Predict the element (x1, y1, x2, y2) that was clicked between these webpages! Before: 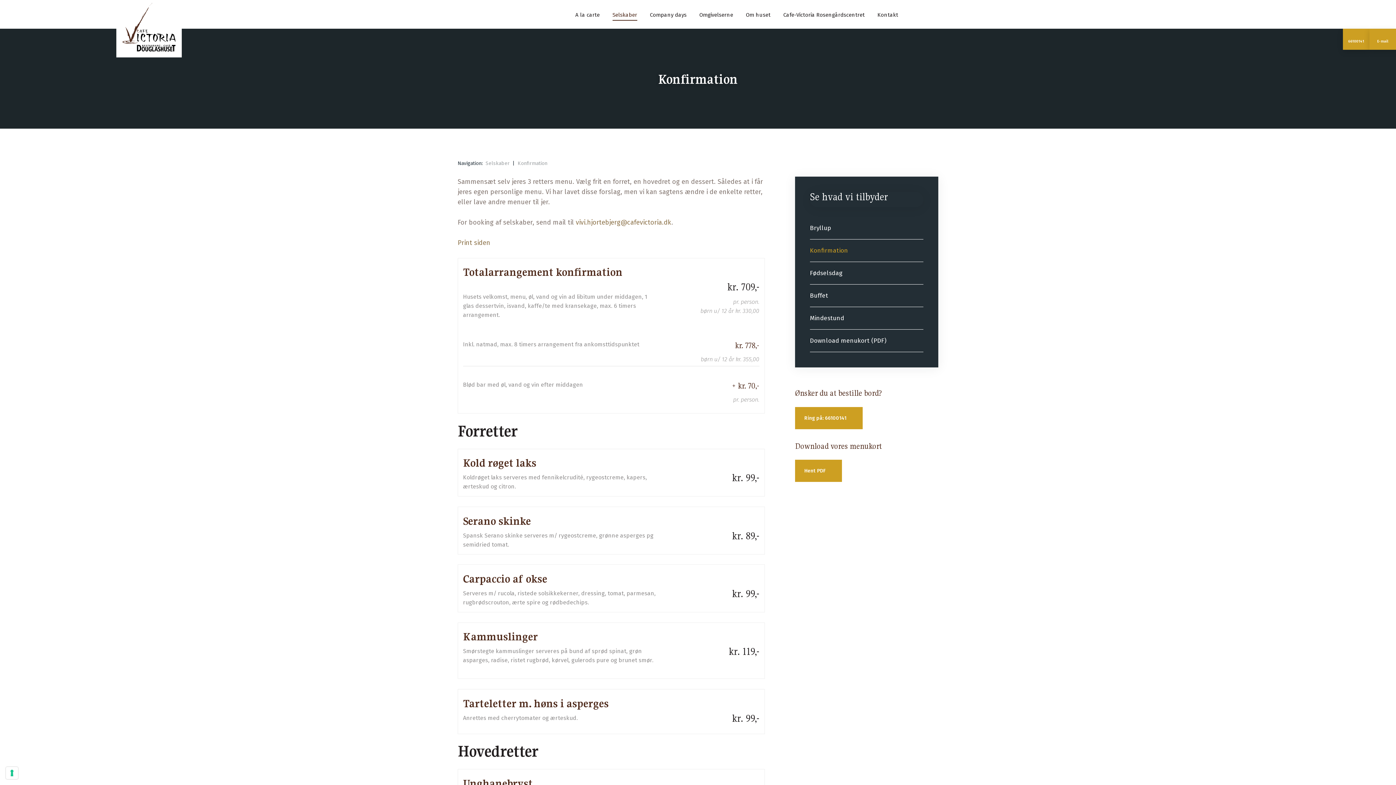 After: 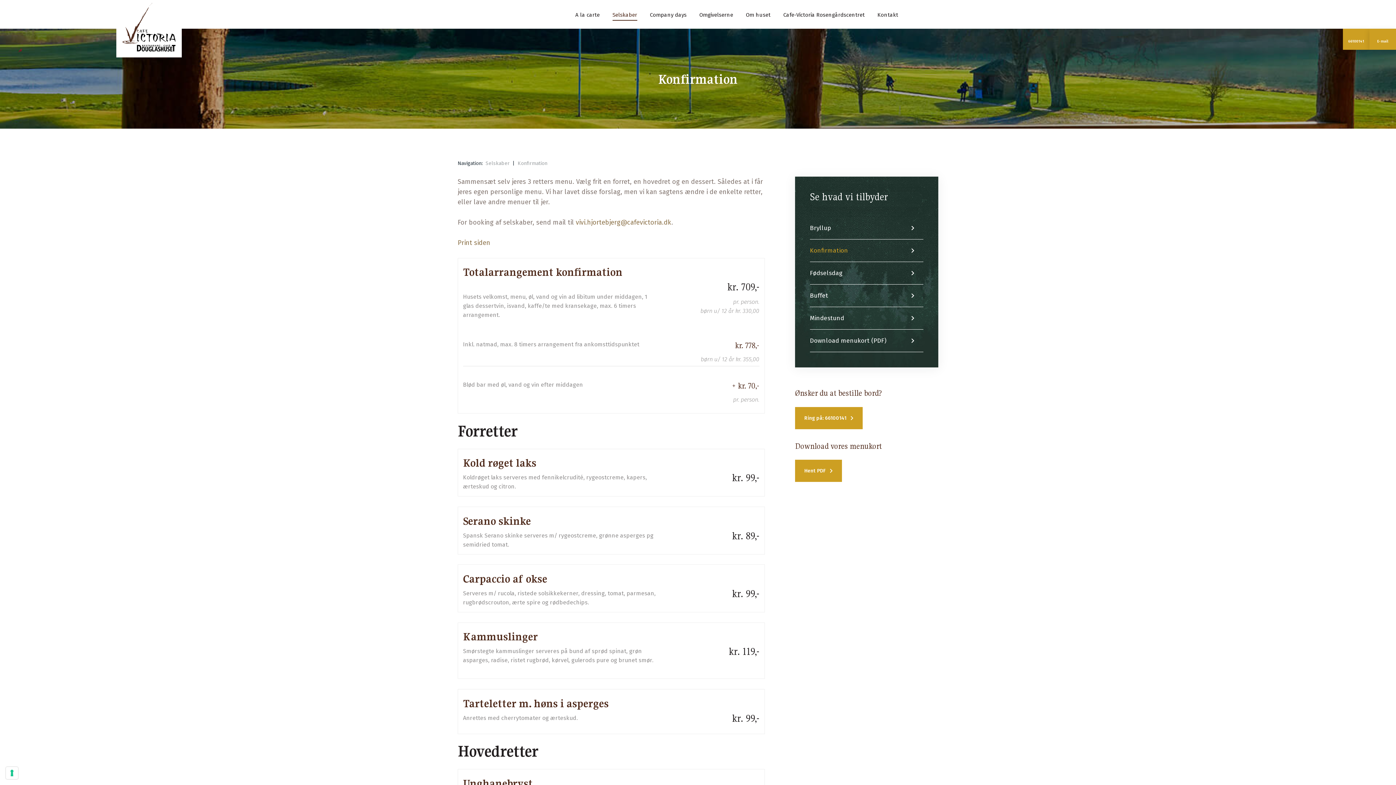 Action: bbox: (457, 238, 490, 246) label: ​Print siden